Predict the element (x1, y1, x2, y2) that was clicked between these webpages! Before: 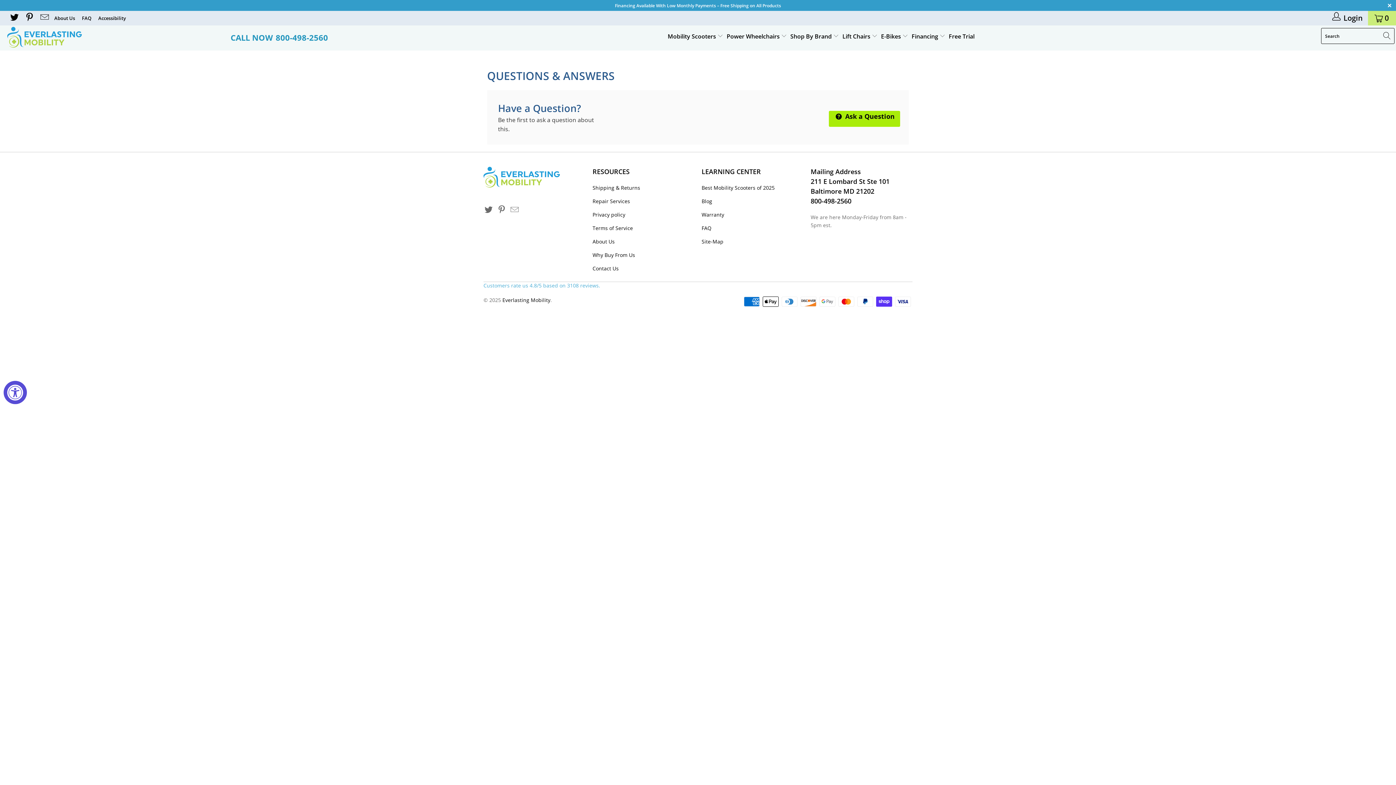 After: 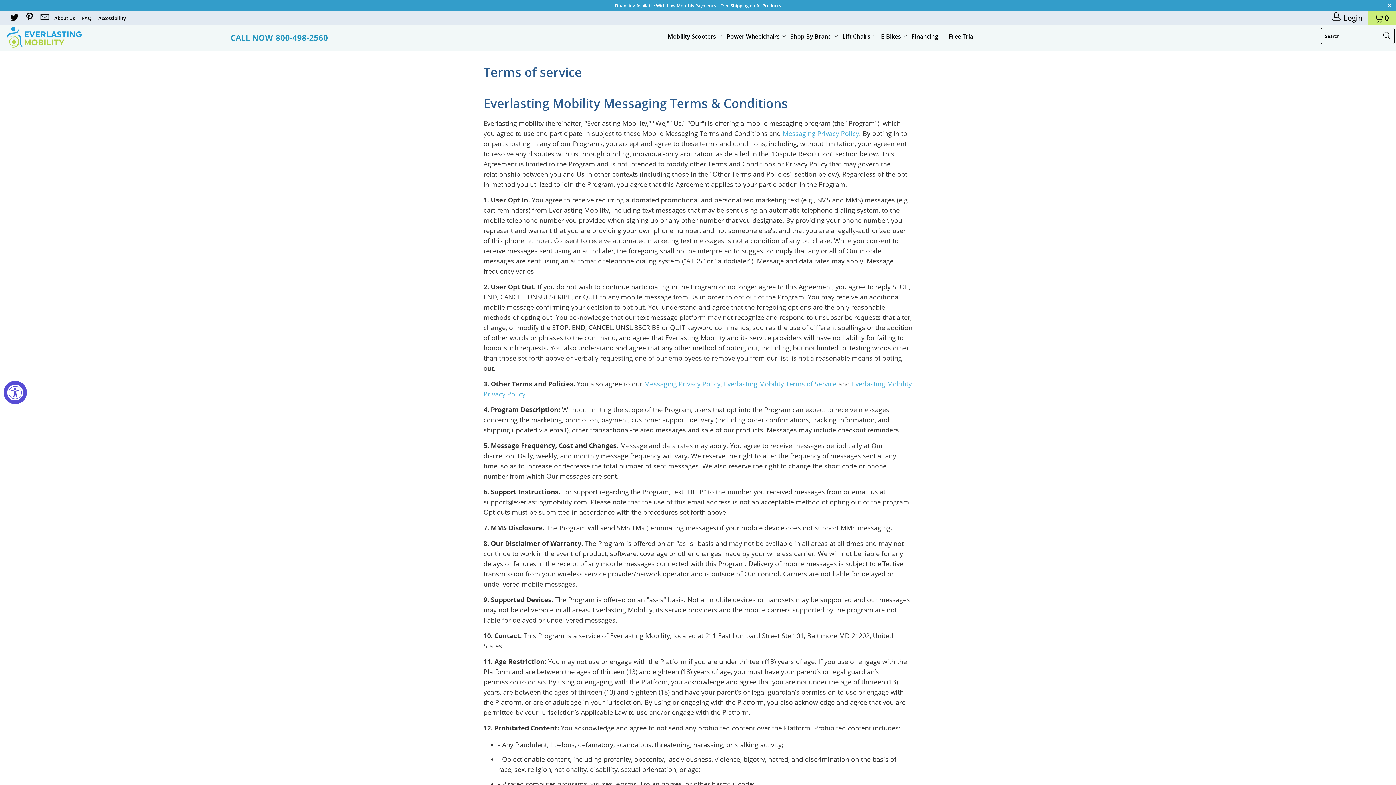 Action: label: Terms of Service bbox: (592, 224, 633, 231)